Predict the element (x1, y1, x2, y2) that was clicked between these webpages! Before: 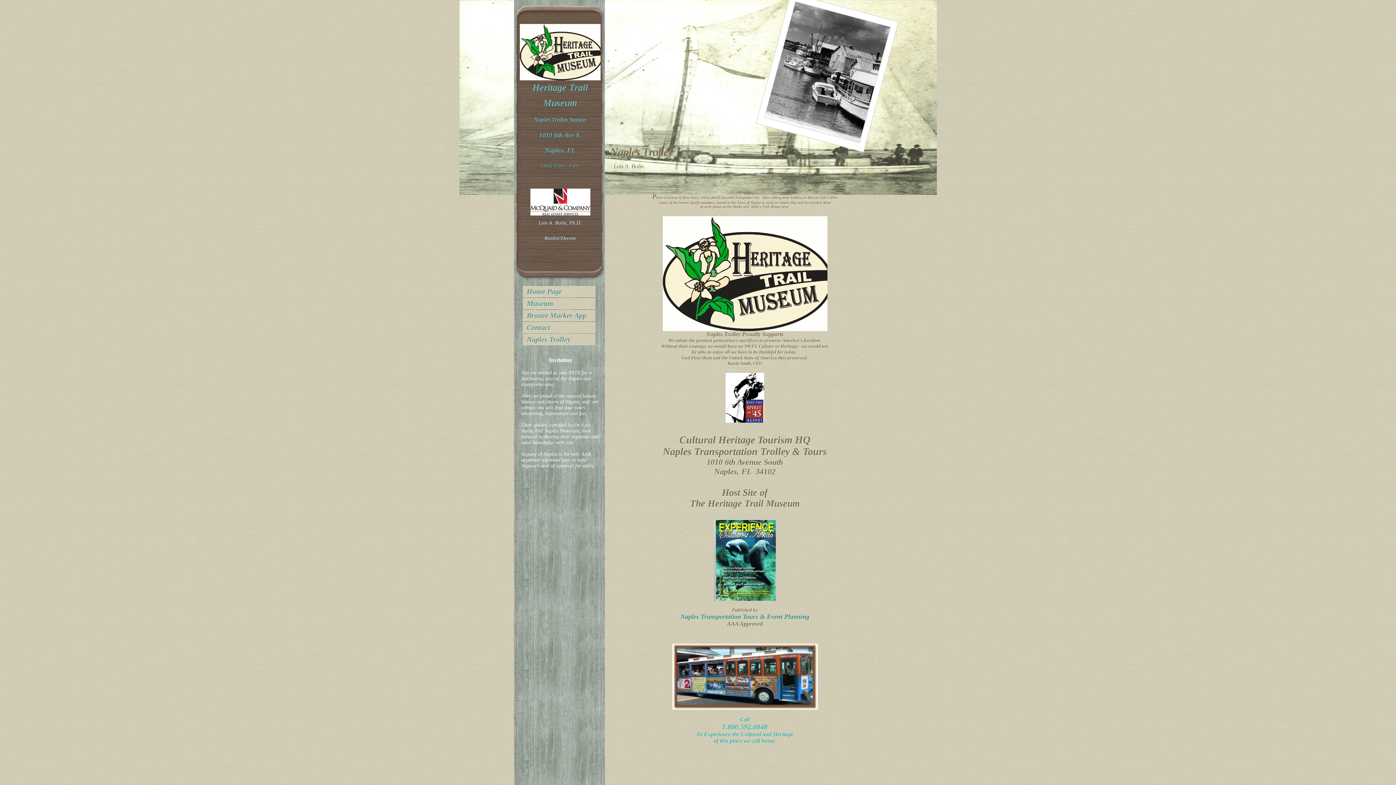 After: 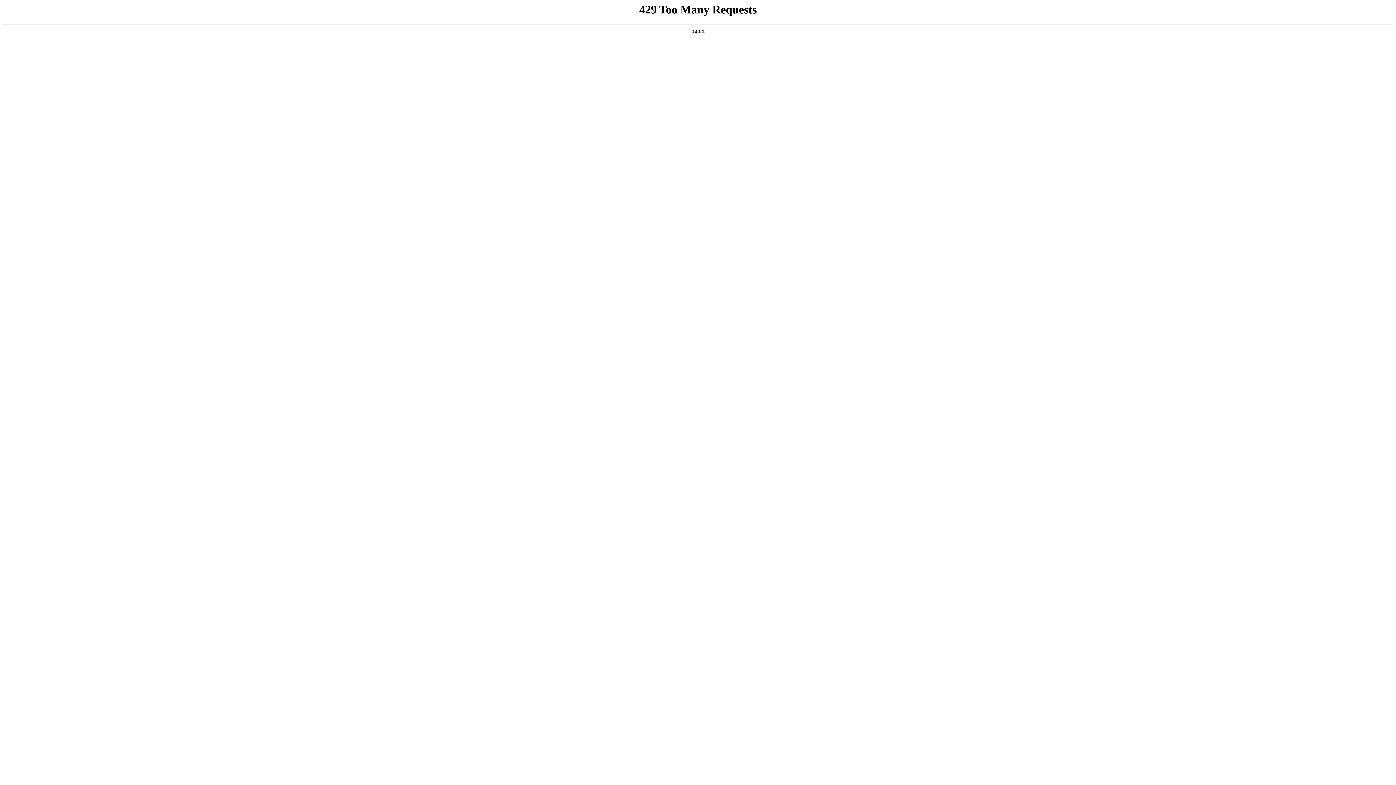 Action: bbox: (680, 613, 809, 620) label: Naples Transportation Tours & Event Planning